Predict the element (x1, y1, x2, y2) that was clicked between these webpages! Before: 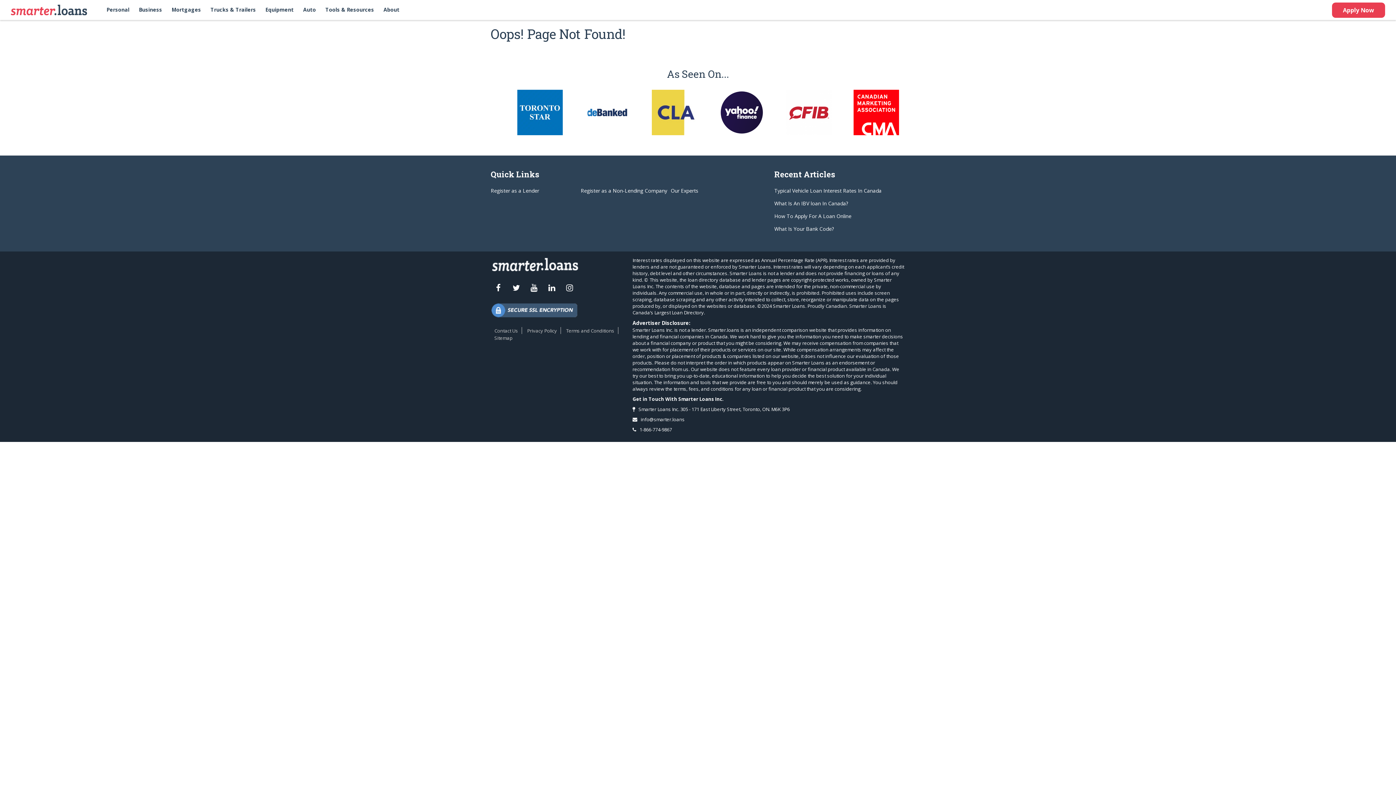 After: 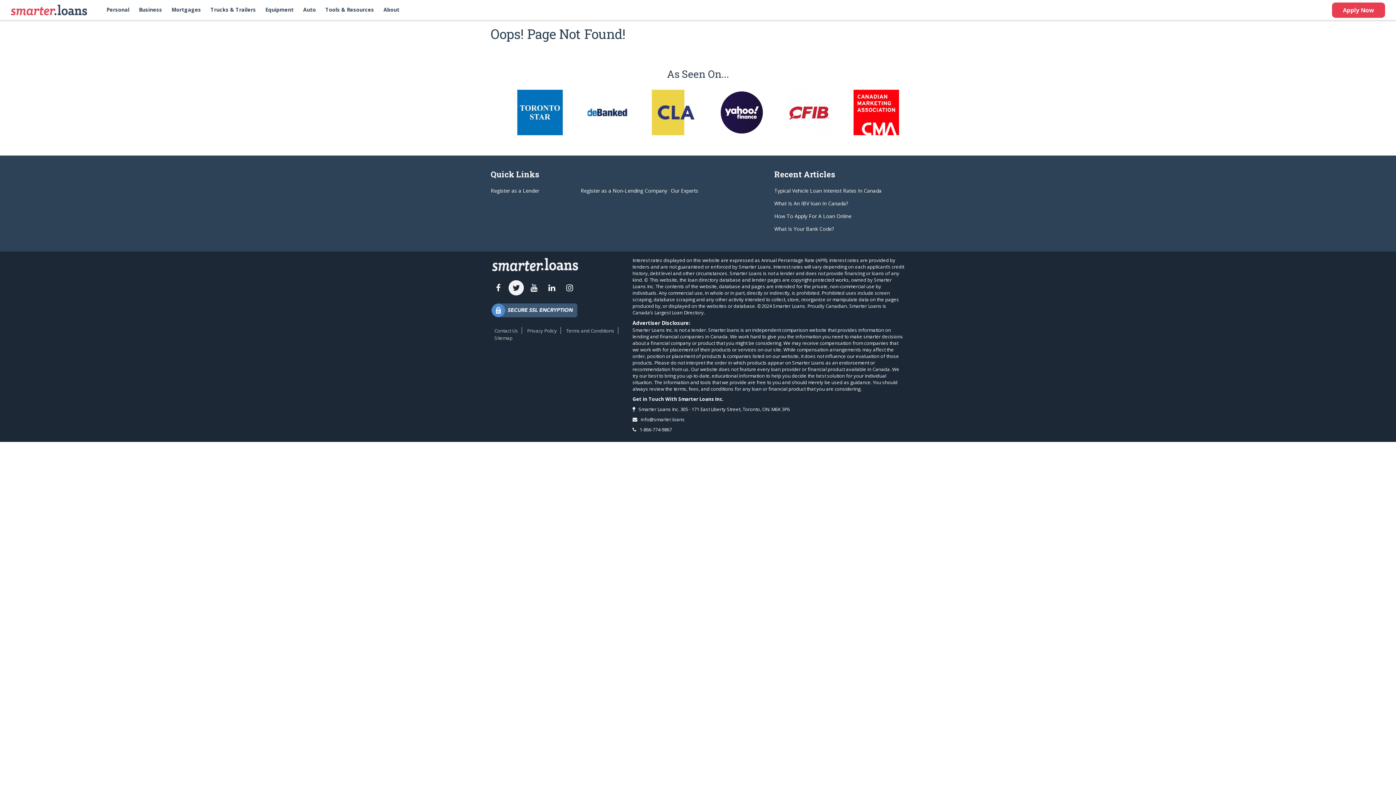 Action: bbox: (508, 280, 524, 295)